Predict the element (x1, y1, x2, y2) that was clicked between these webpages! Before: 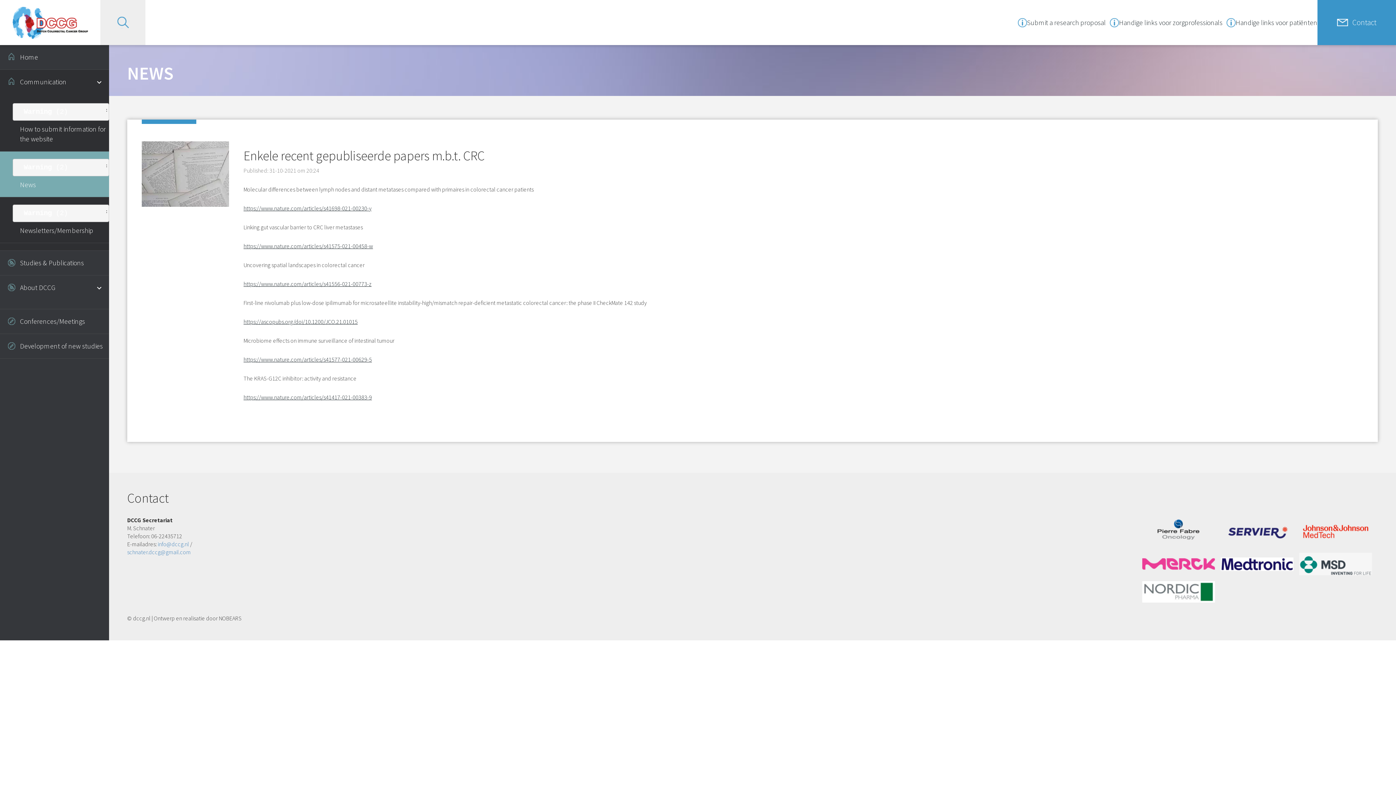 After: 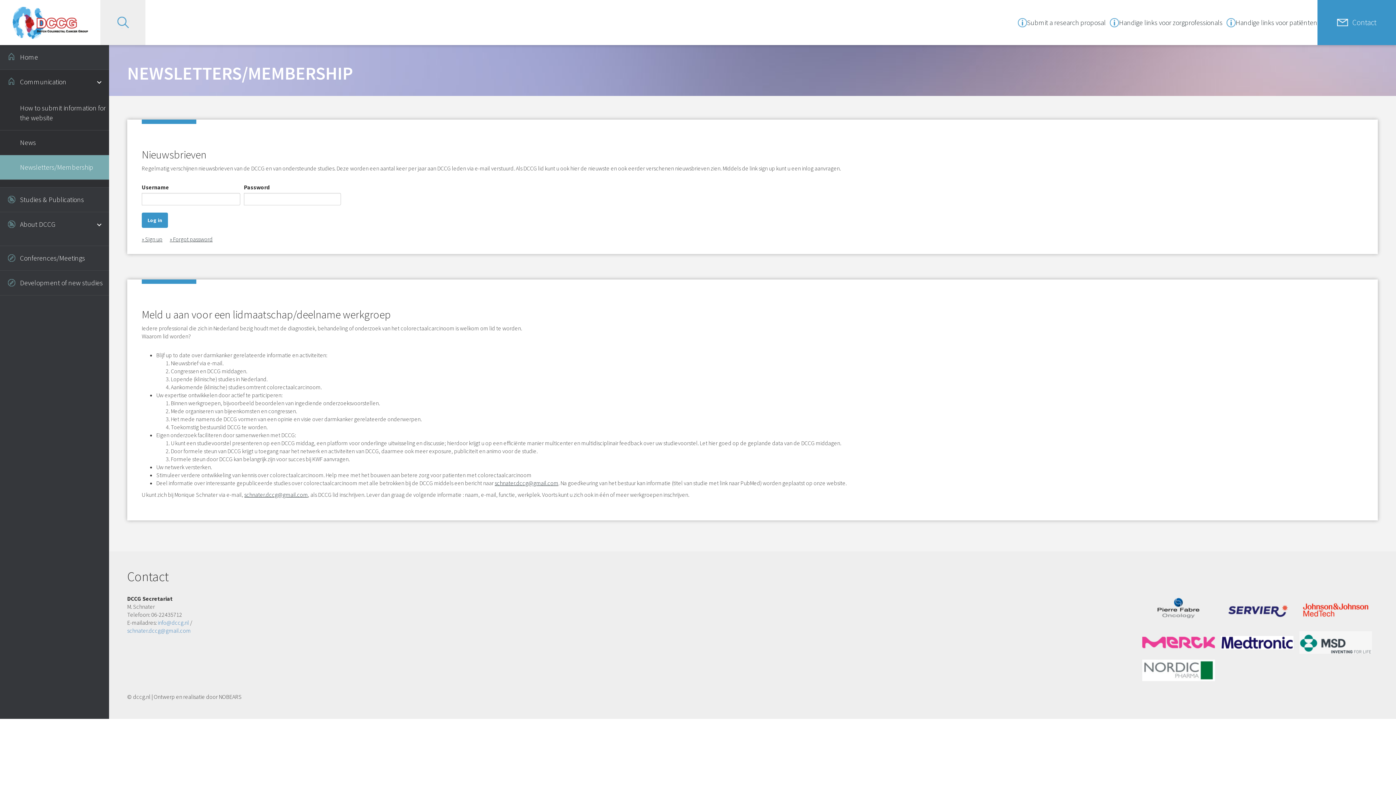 Action: label: Newsletters/Membership bbox: (12, 225, 109, 235)